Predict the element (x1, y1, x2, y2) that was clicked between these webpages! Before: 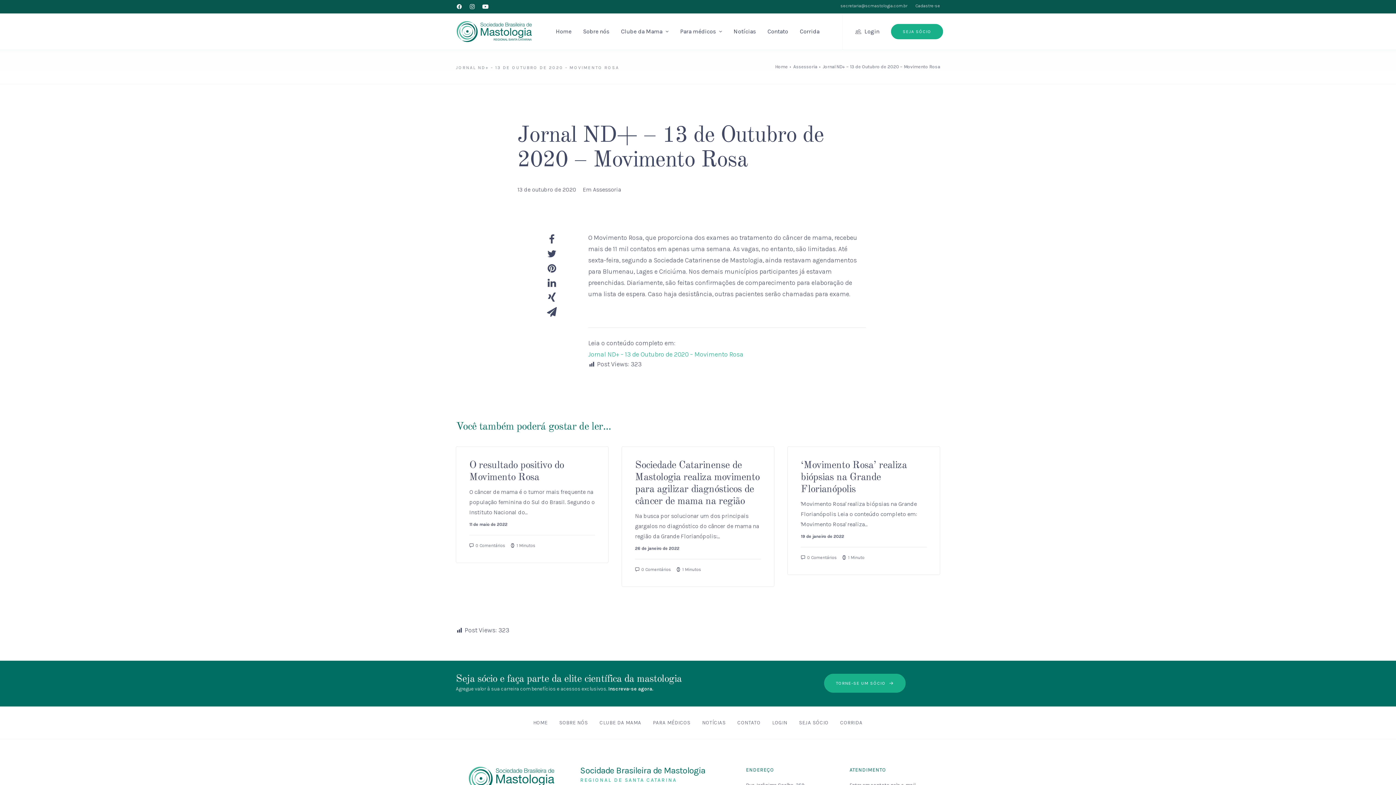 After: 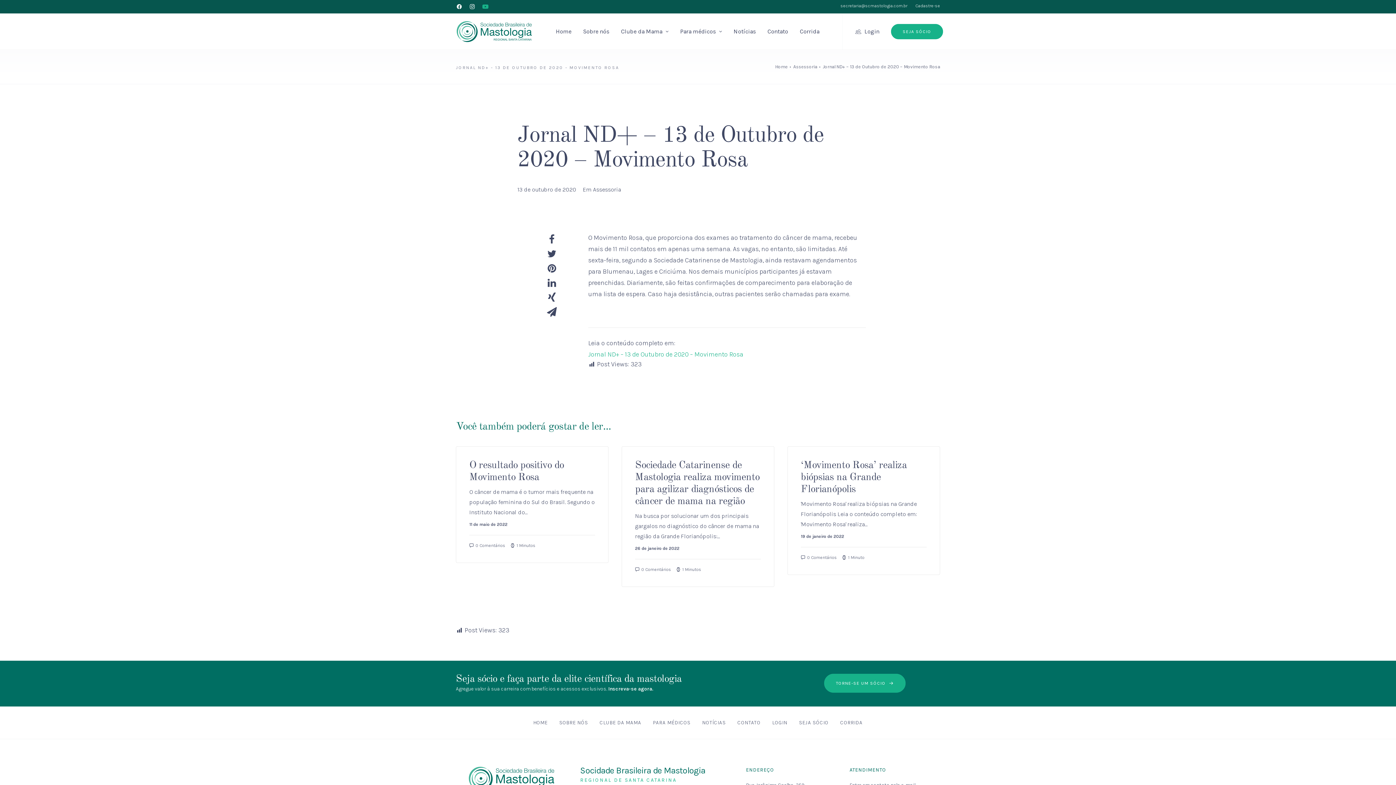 Action: bbox: (482, 5, 488, 10)